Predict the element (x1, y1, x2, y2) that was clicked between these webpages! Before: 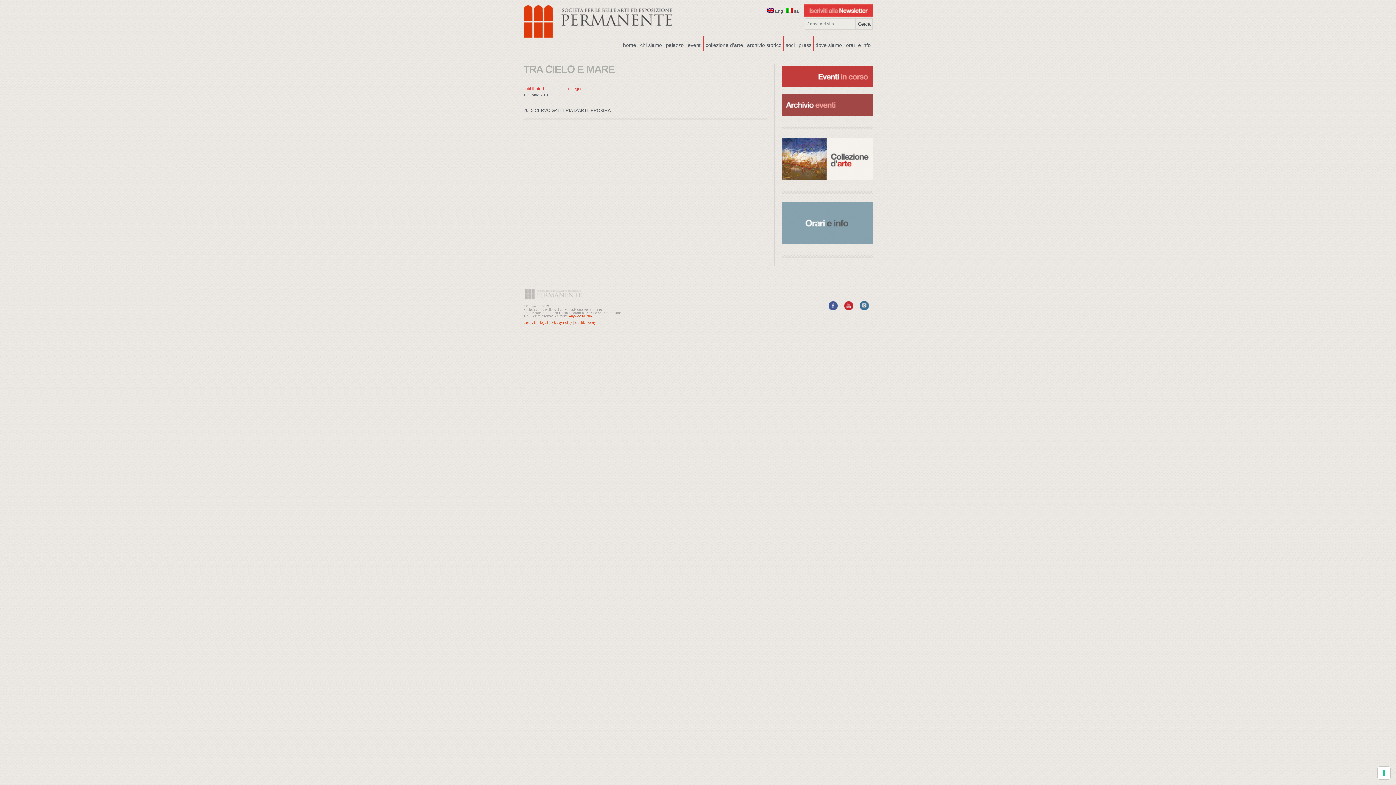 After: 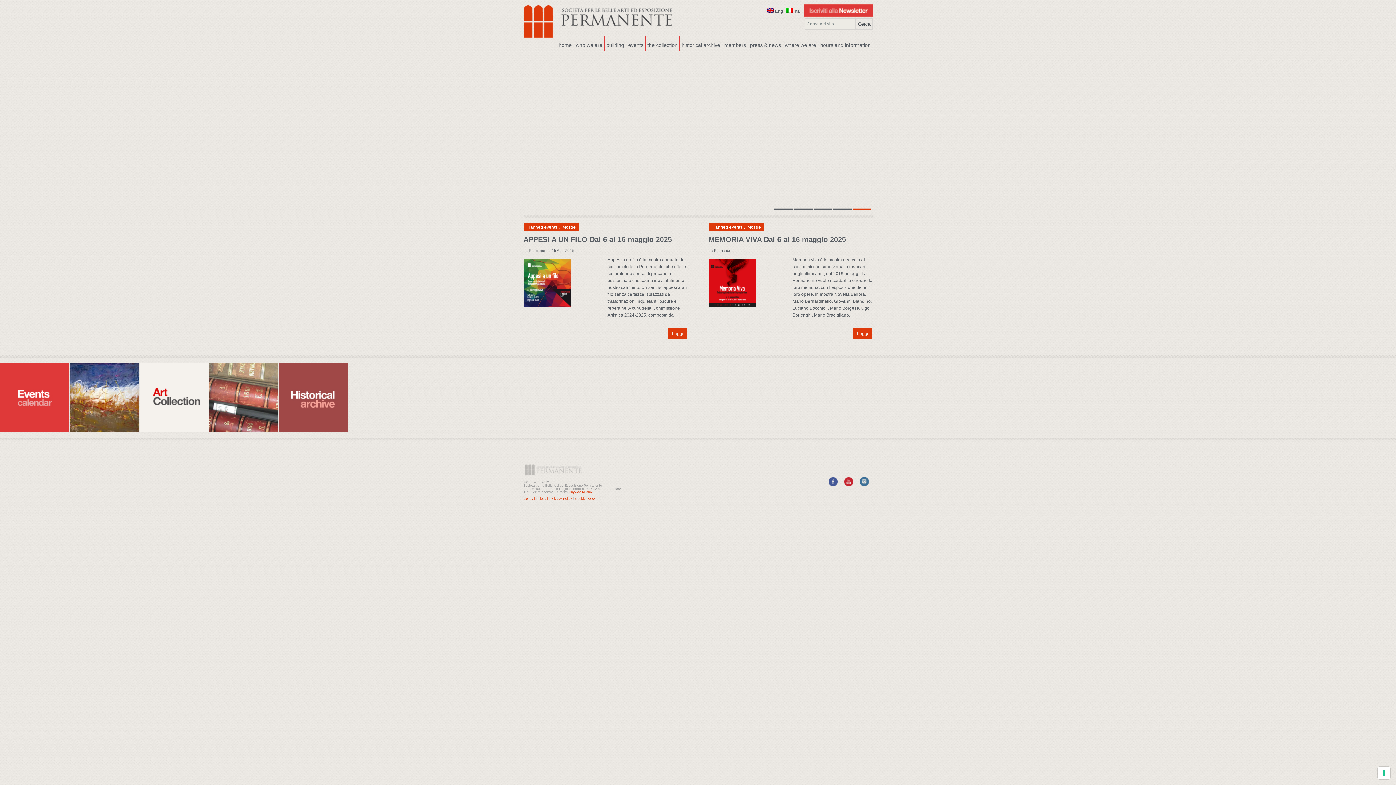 Action: label: home bbox: (623, 36, 638, 50)